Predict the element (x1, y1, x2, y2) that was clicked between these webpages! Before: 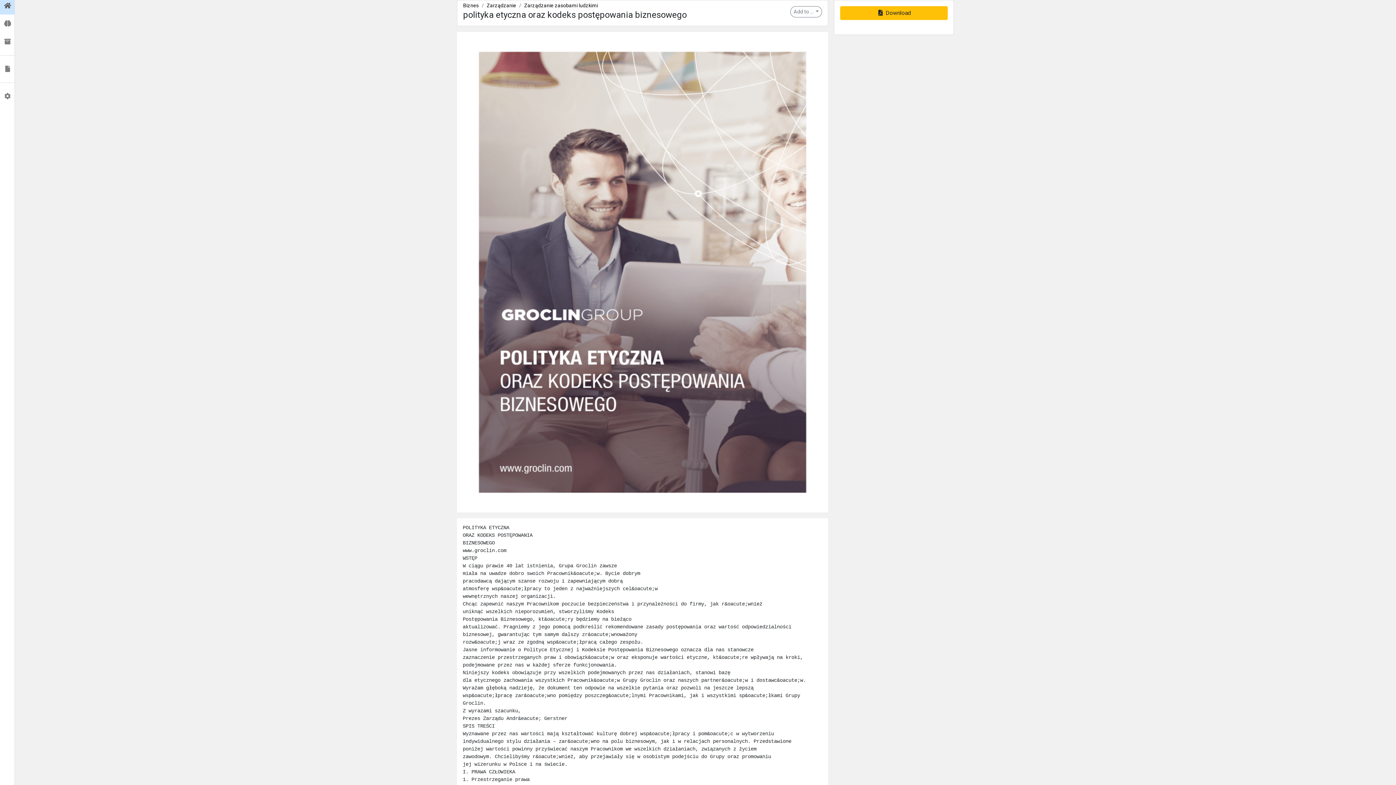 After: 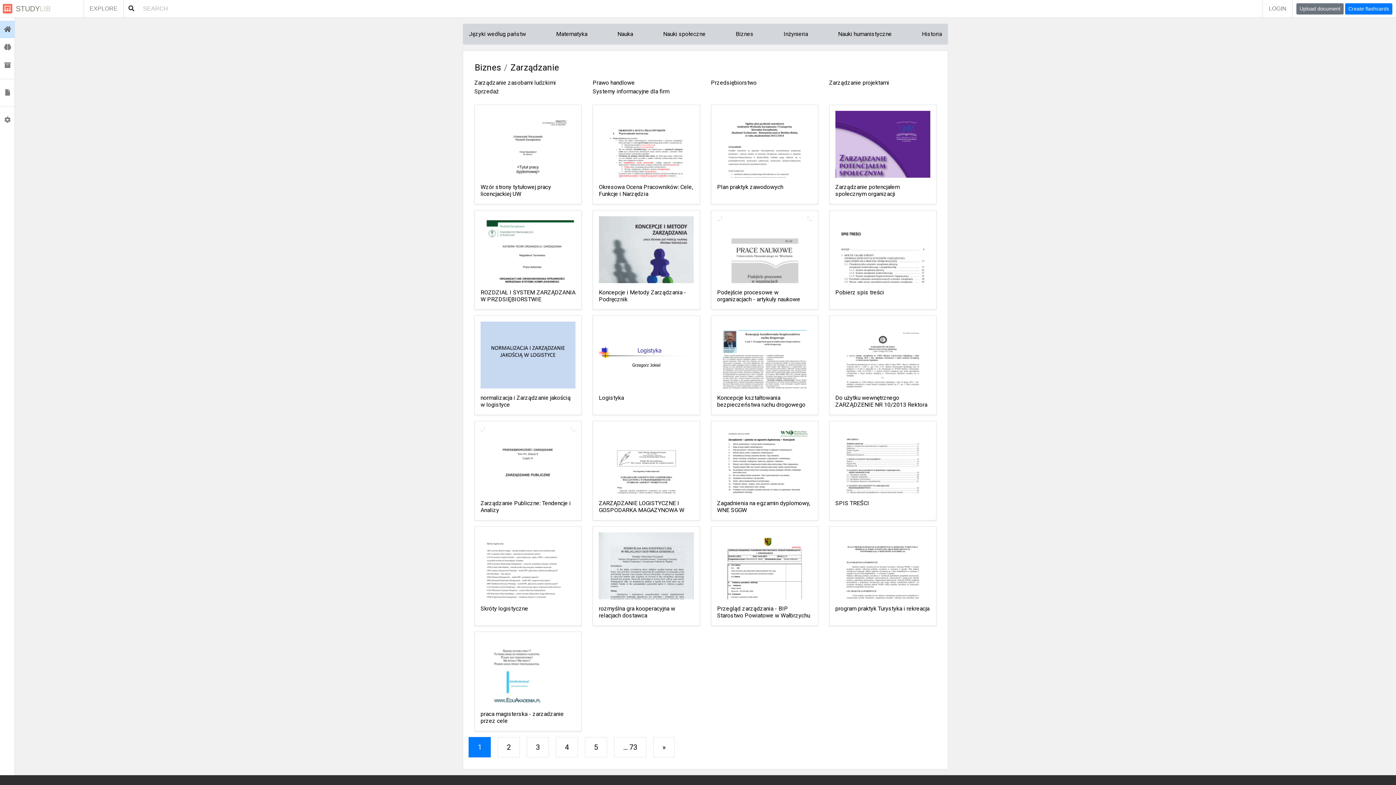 Action: label: Zarządzanie bbox: (486, 2, 516, 8)